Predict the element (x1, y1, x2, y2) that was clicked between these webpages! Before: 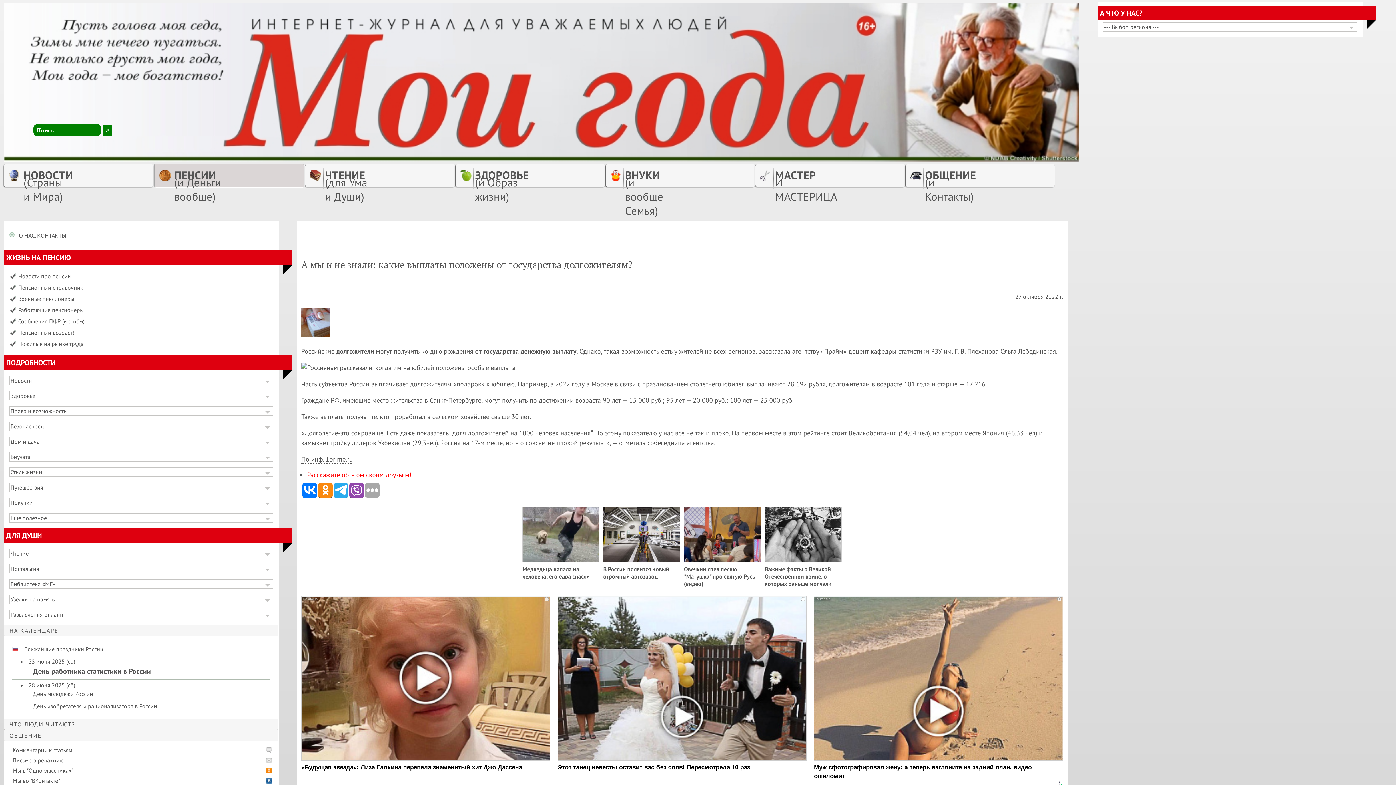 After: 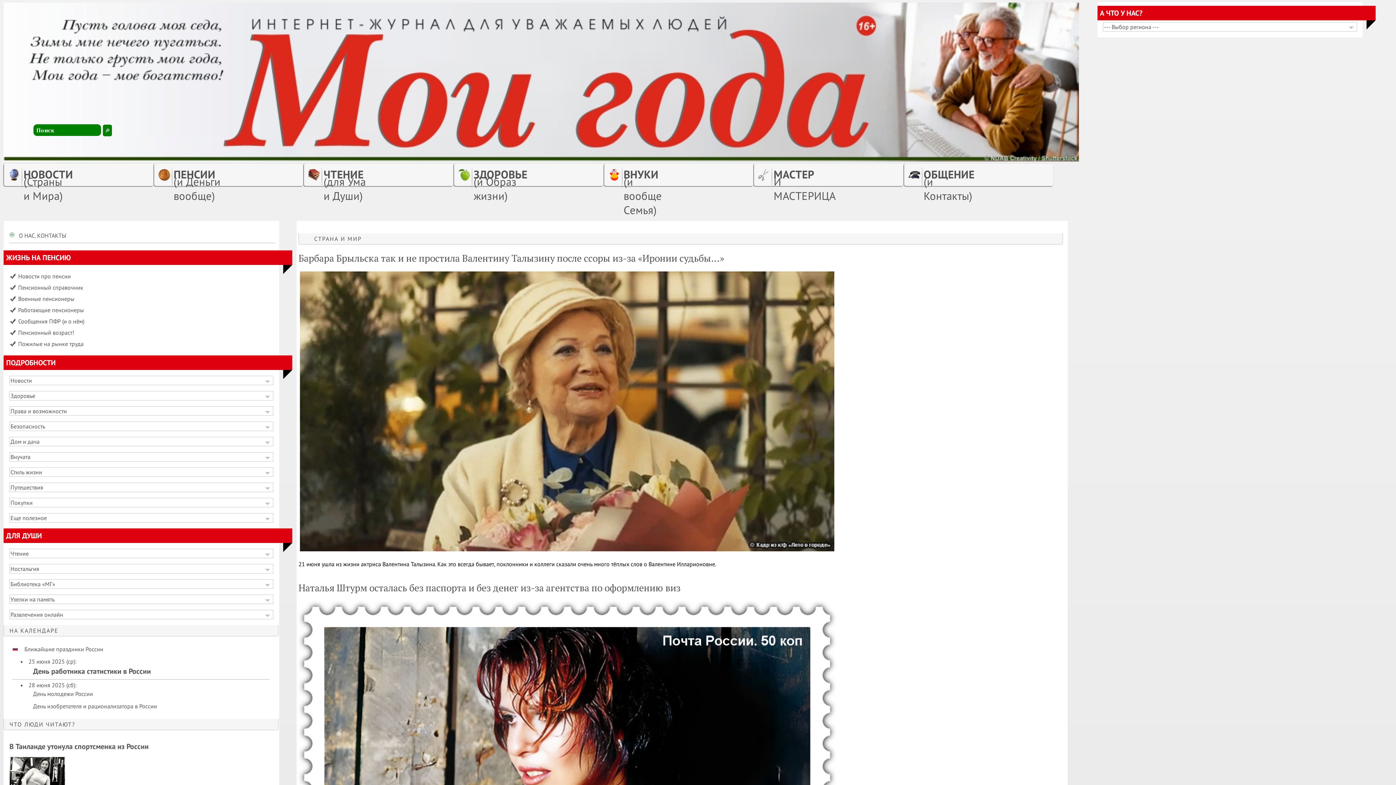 Action: bbox: (3, 2, 1095, 161)